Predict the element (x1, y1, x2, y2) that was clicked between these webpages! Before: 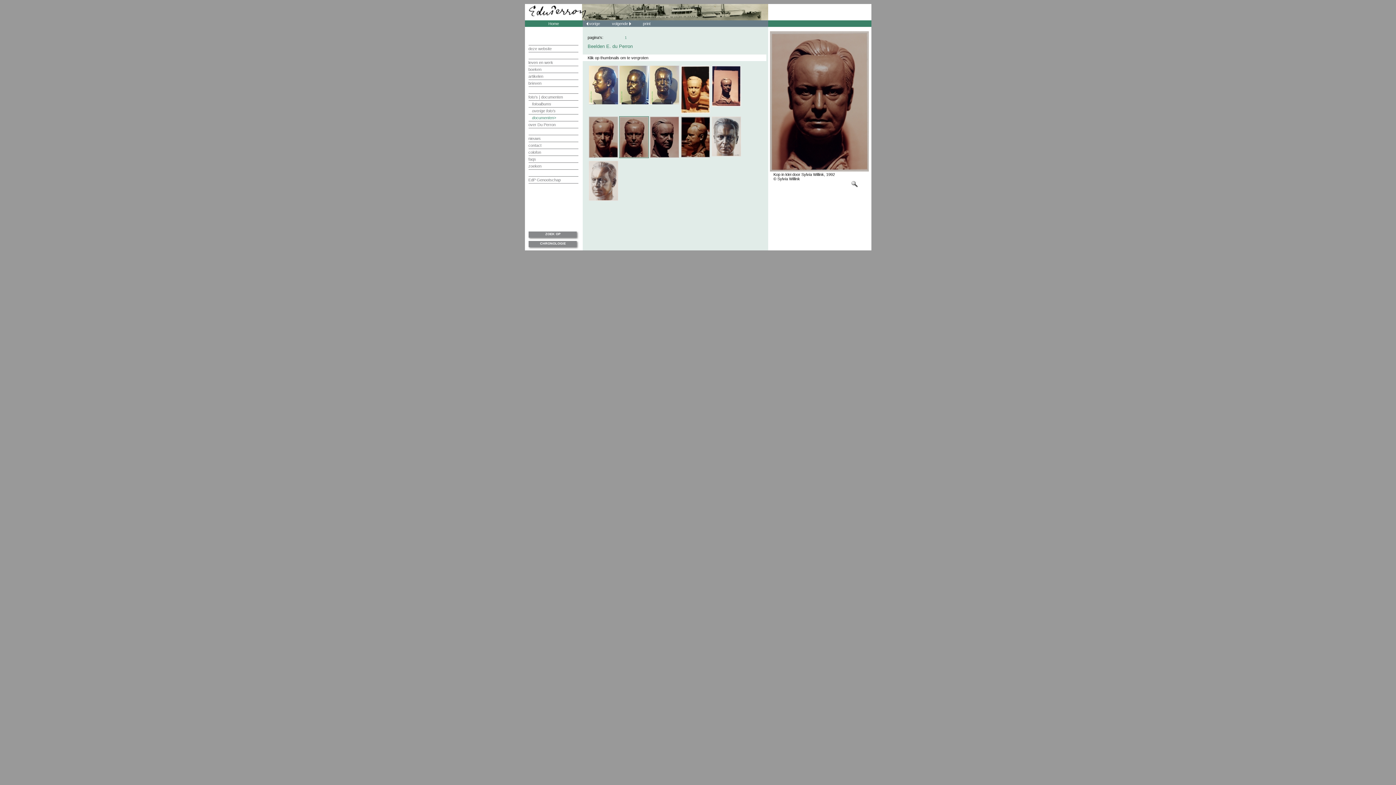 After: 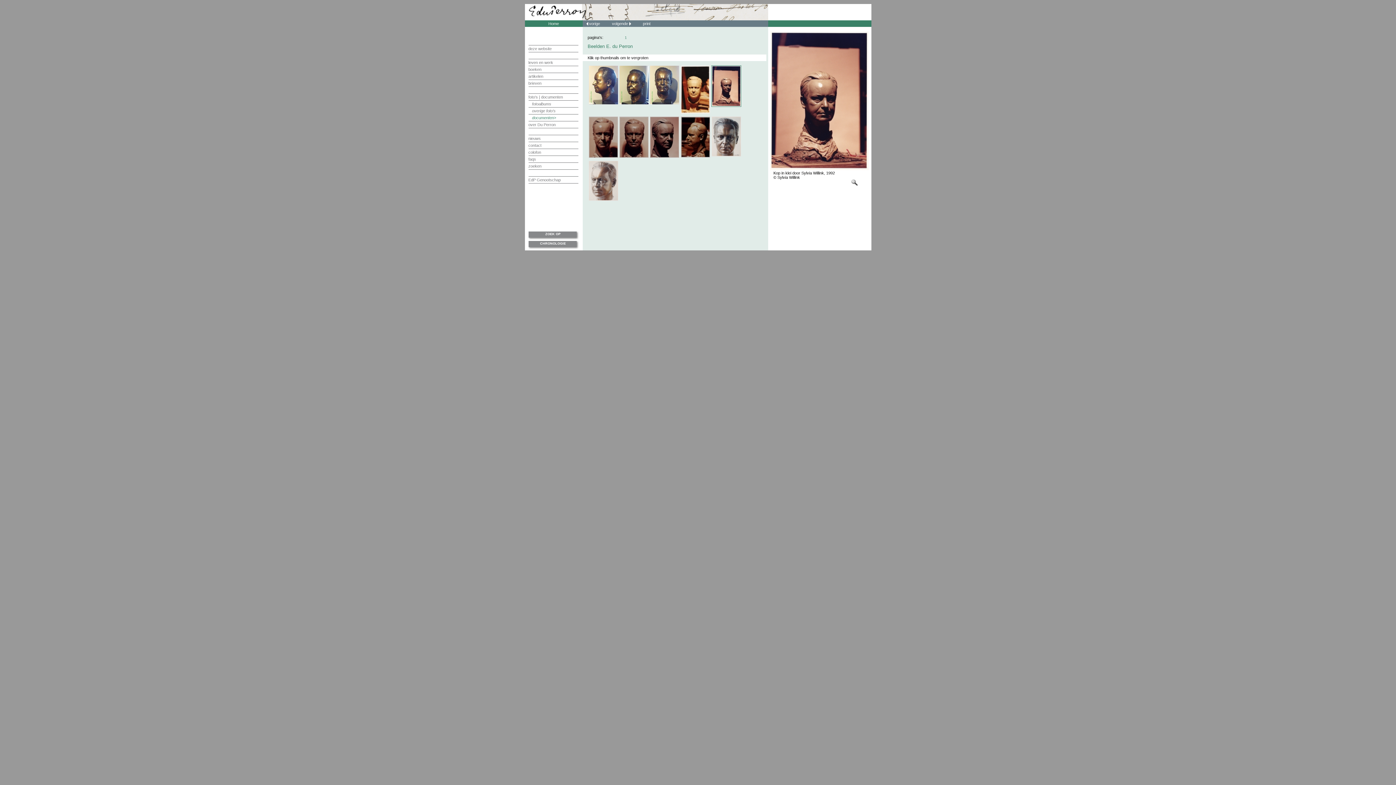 Action: bbox: (711, 103, 741, 107)